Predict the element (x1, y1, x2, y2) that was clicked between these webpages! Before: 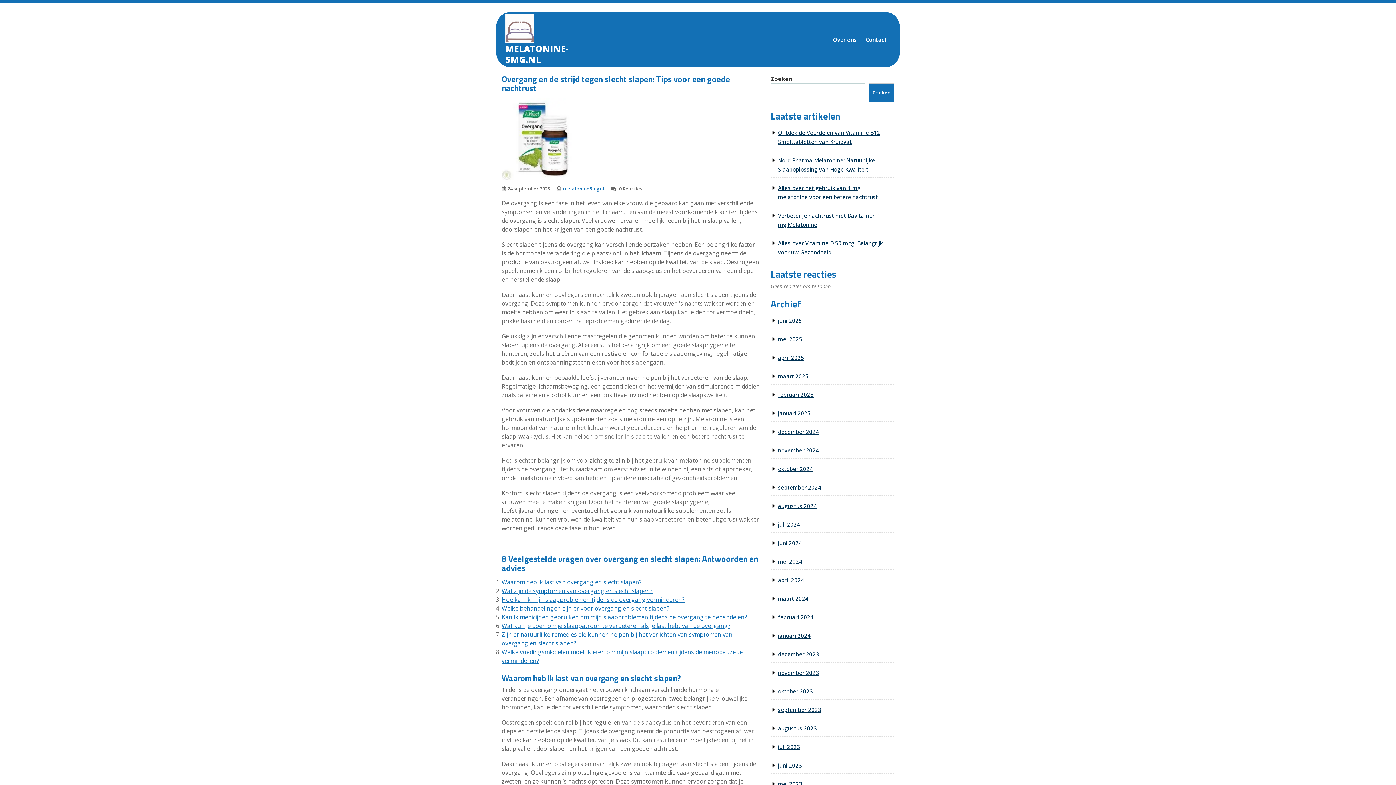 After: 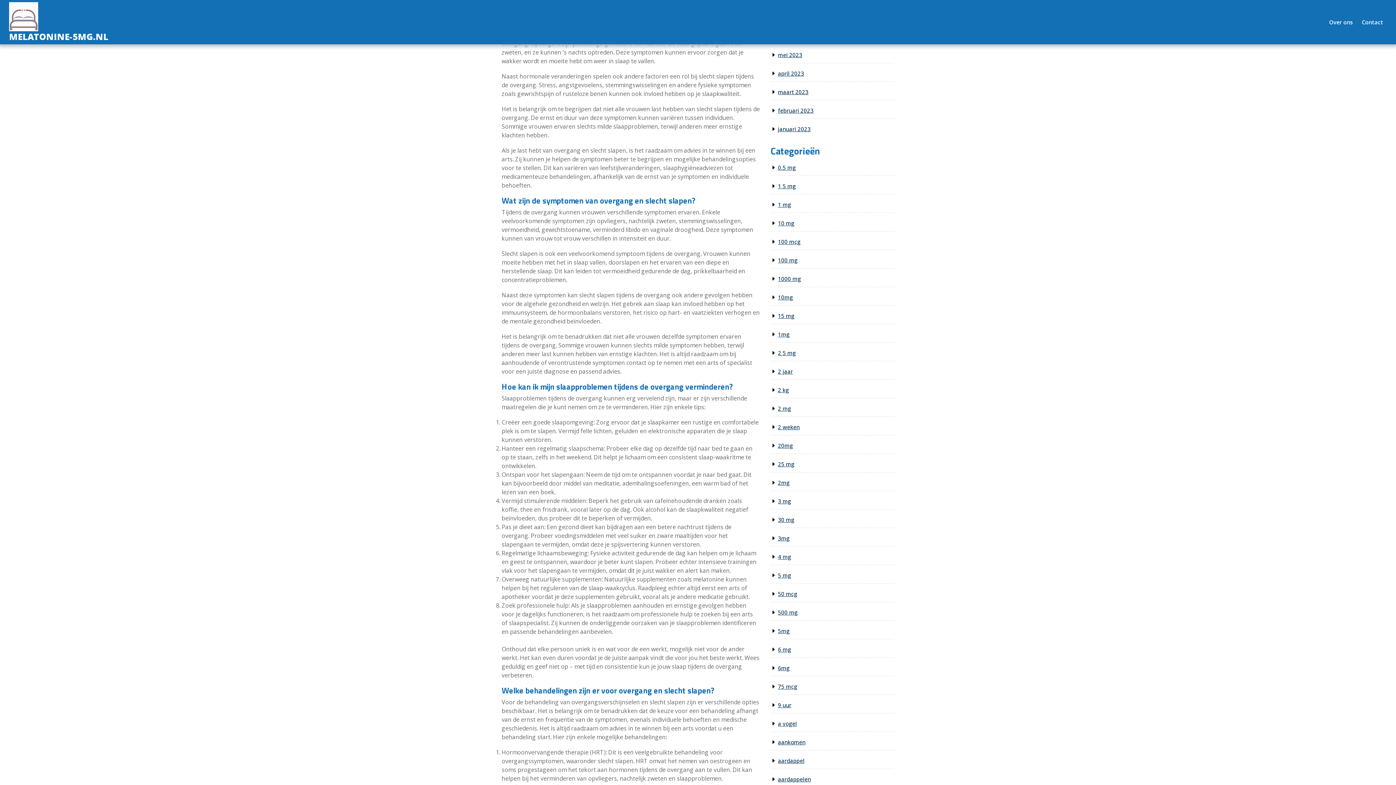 Action: label: Waarom heb ik last van overgang en slecht slapen? bbox: (501, 578, 641, 586)